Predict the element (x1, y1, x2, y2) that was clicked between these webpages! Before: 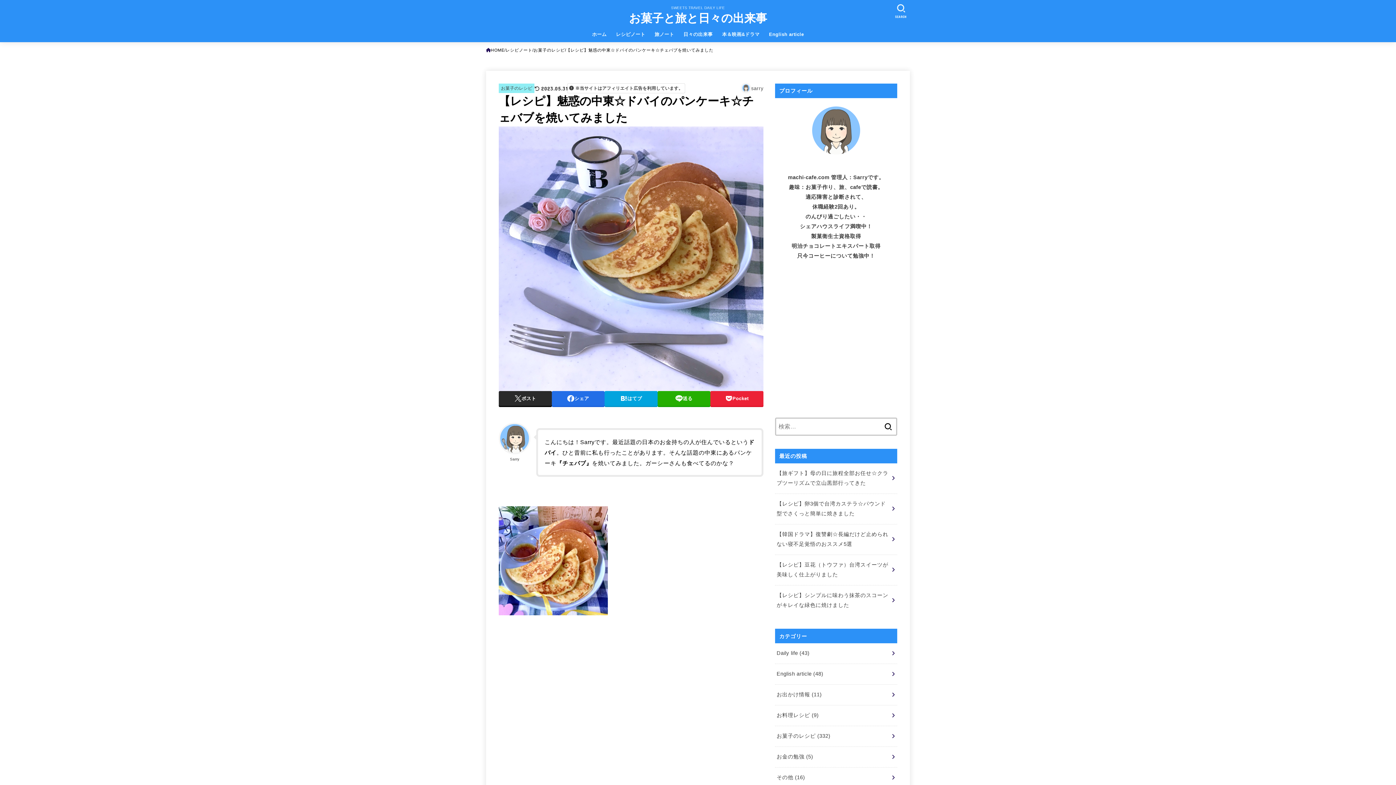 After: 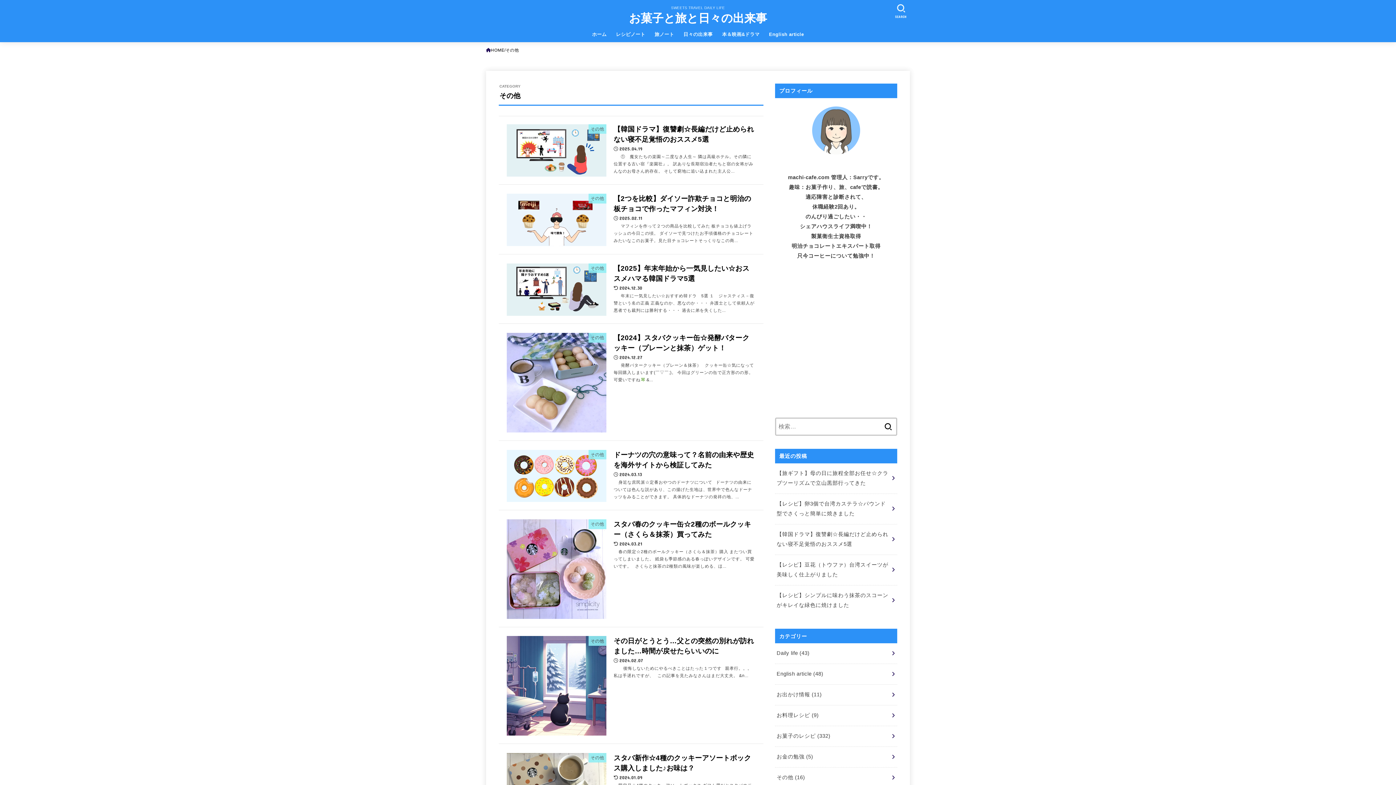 Action: label: その他 (16) bbox: (775, 767, 897, 788)